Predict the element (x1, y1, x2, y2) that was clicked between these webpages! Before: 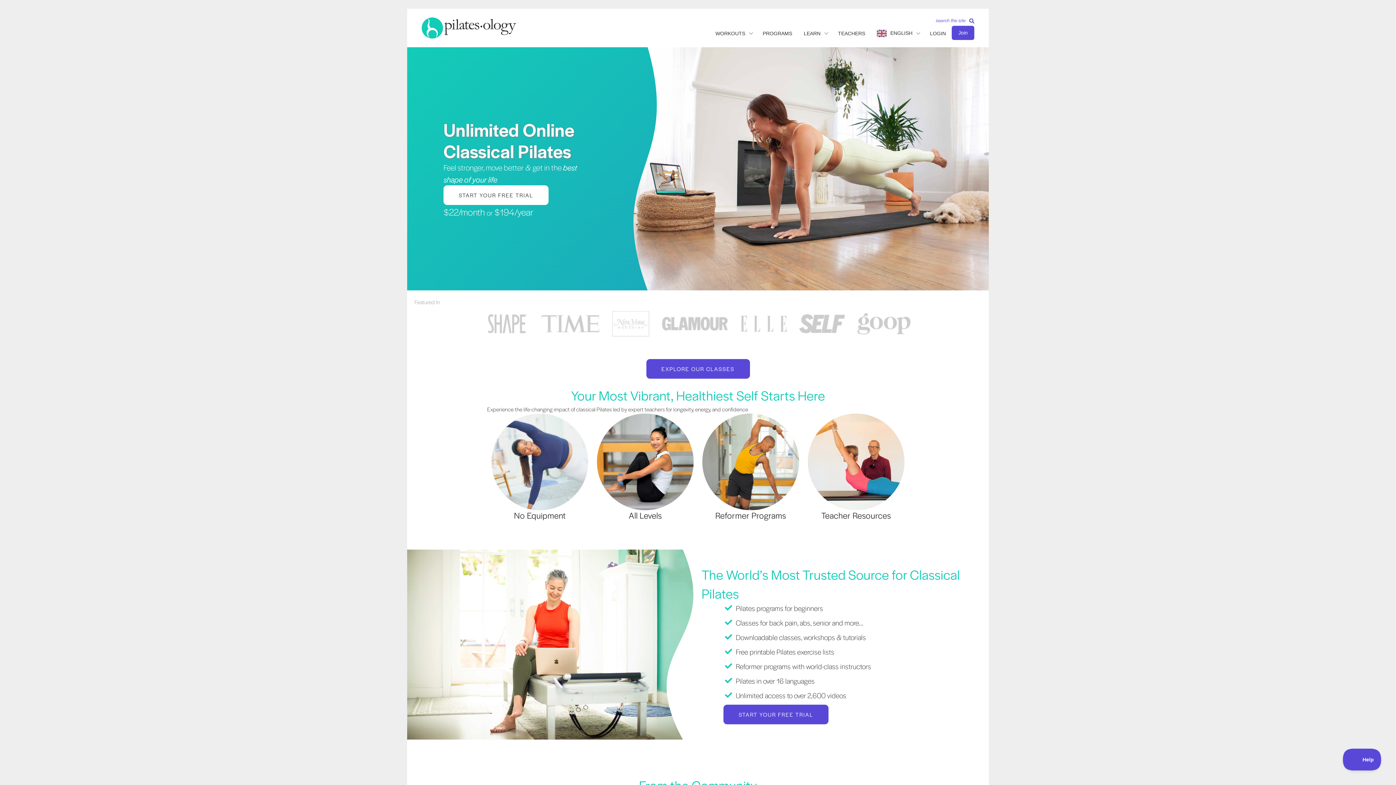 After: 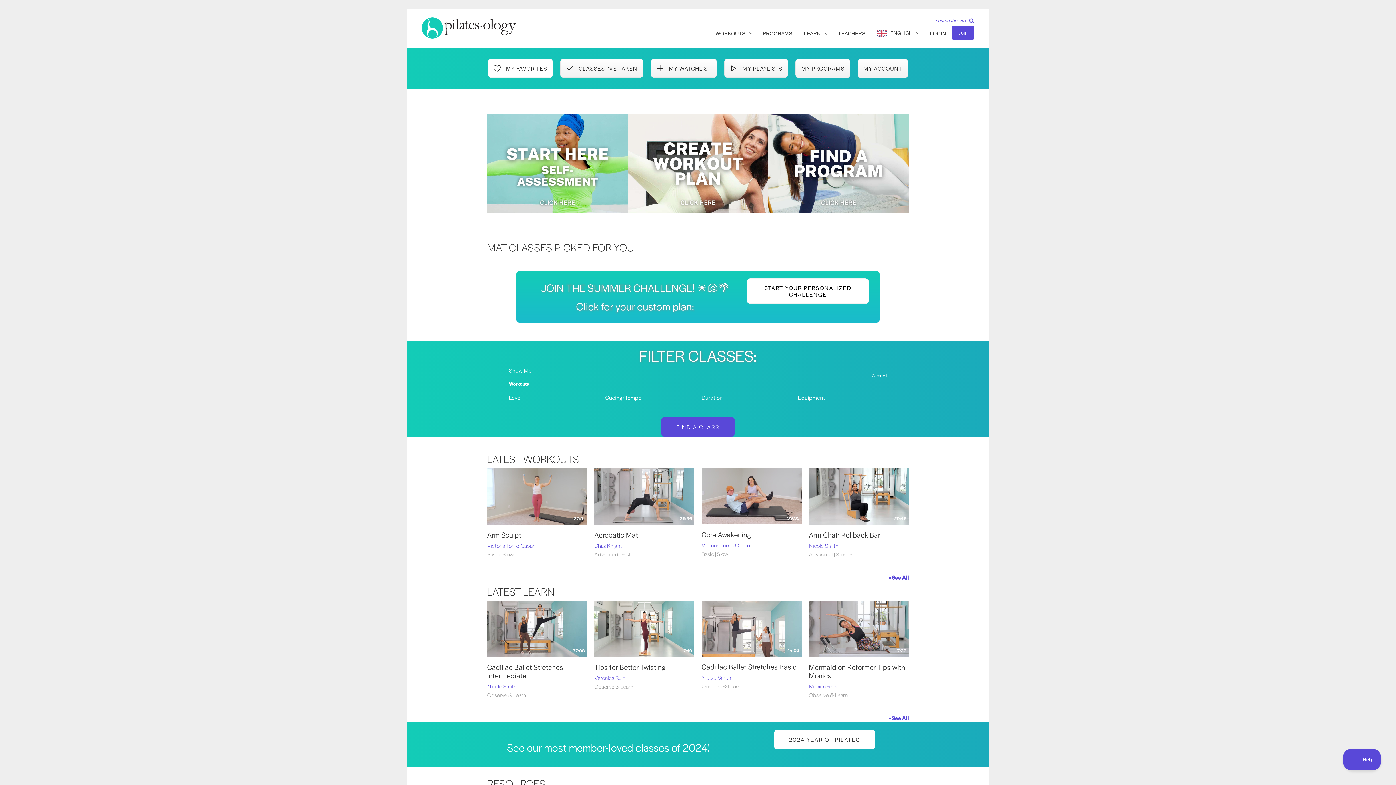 Action: label: EXPLORE OUR CLASSES bbox: (646, 359, 750, 379)